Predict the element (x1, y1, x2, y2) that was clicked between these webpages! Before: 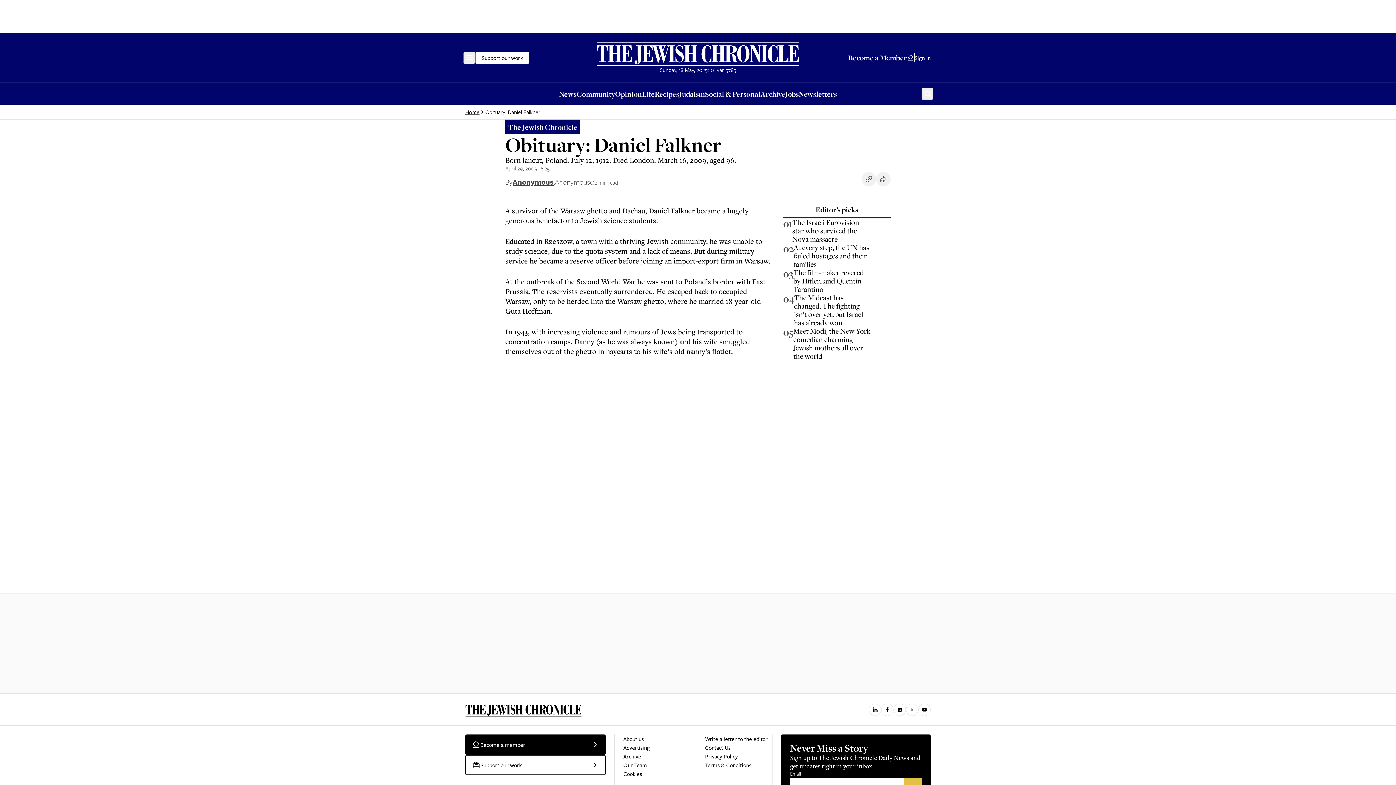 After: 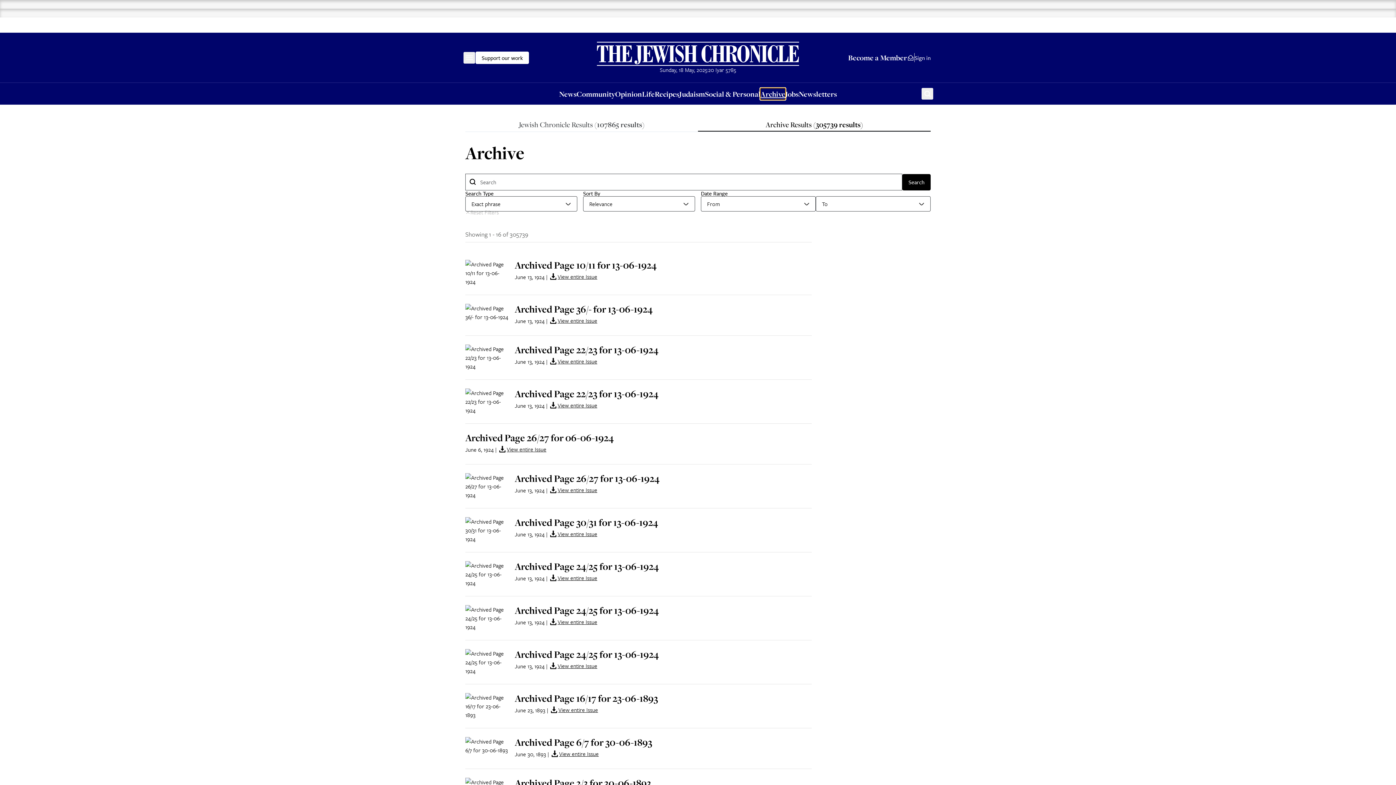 Action: bbox: (760, 88, 785, 99) label: Archive